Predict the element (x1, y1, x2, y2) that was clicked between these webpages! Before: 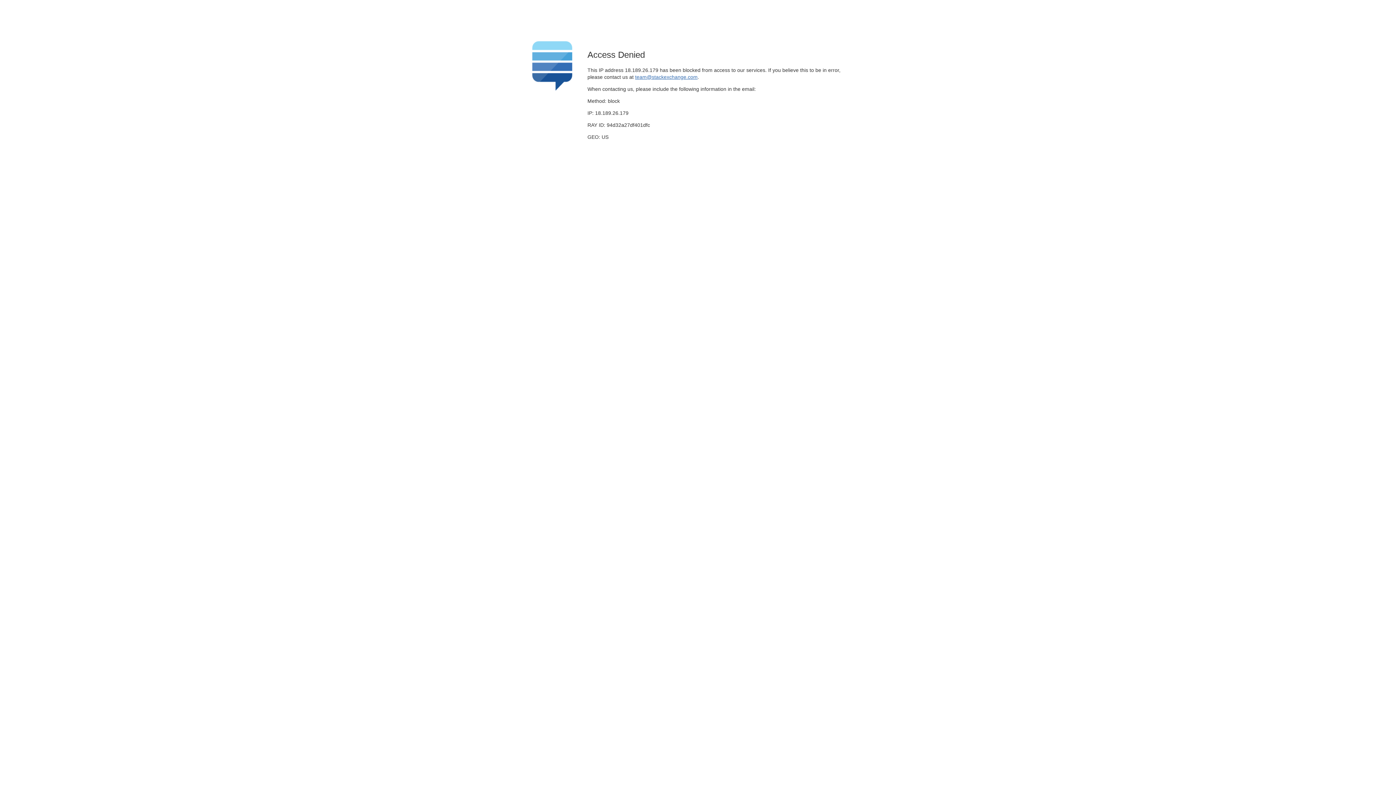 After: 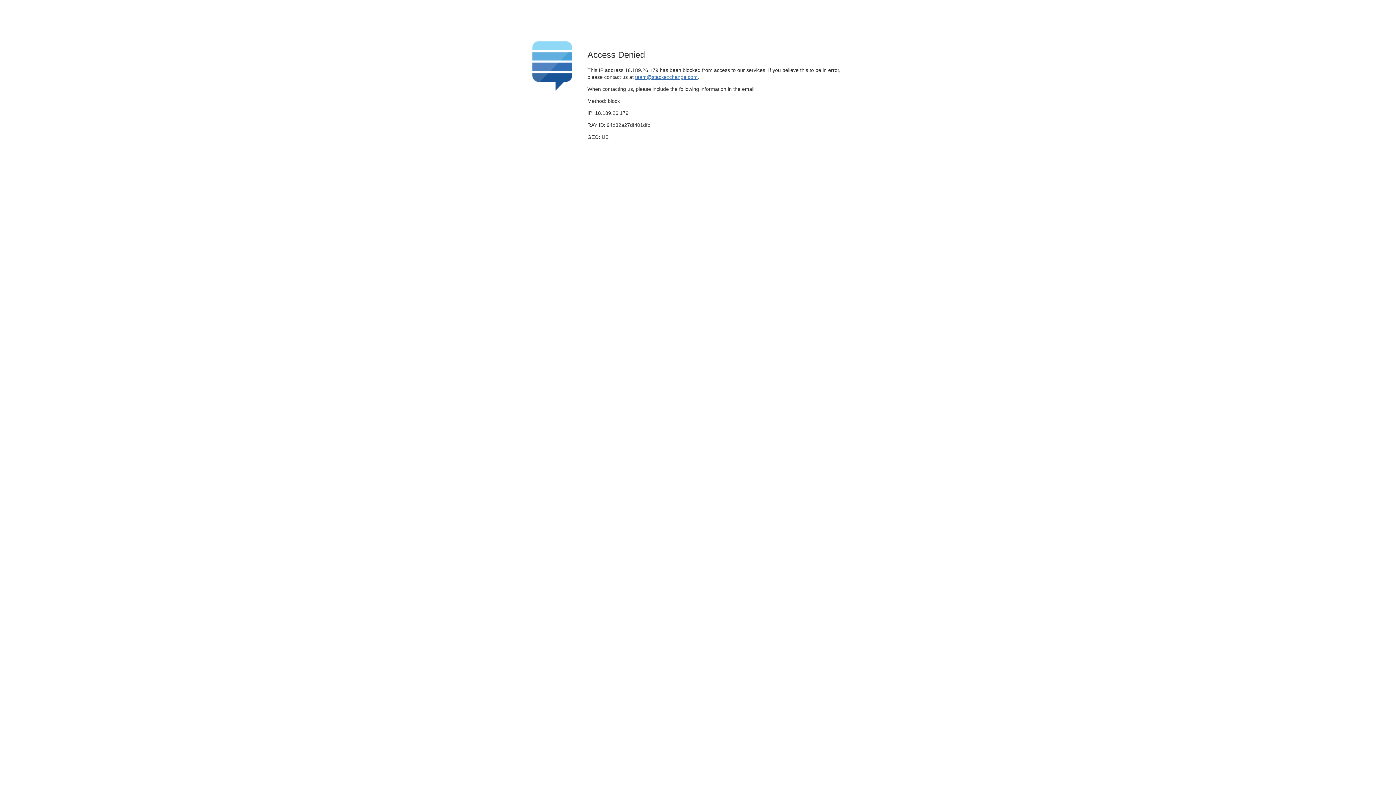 Action: bbox: (635, 74, 697, 79) label: team@stackexchange.com